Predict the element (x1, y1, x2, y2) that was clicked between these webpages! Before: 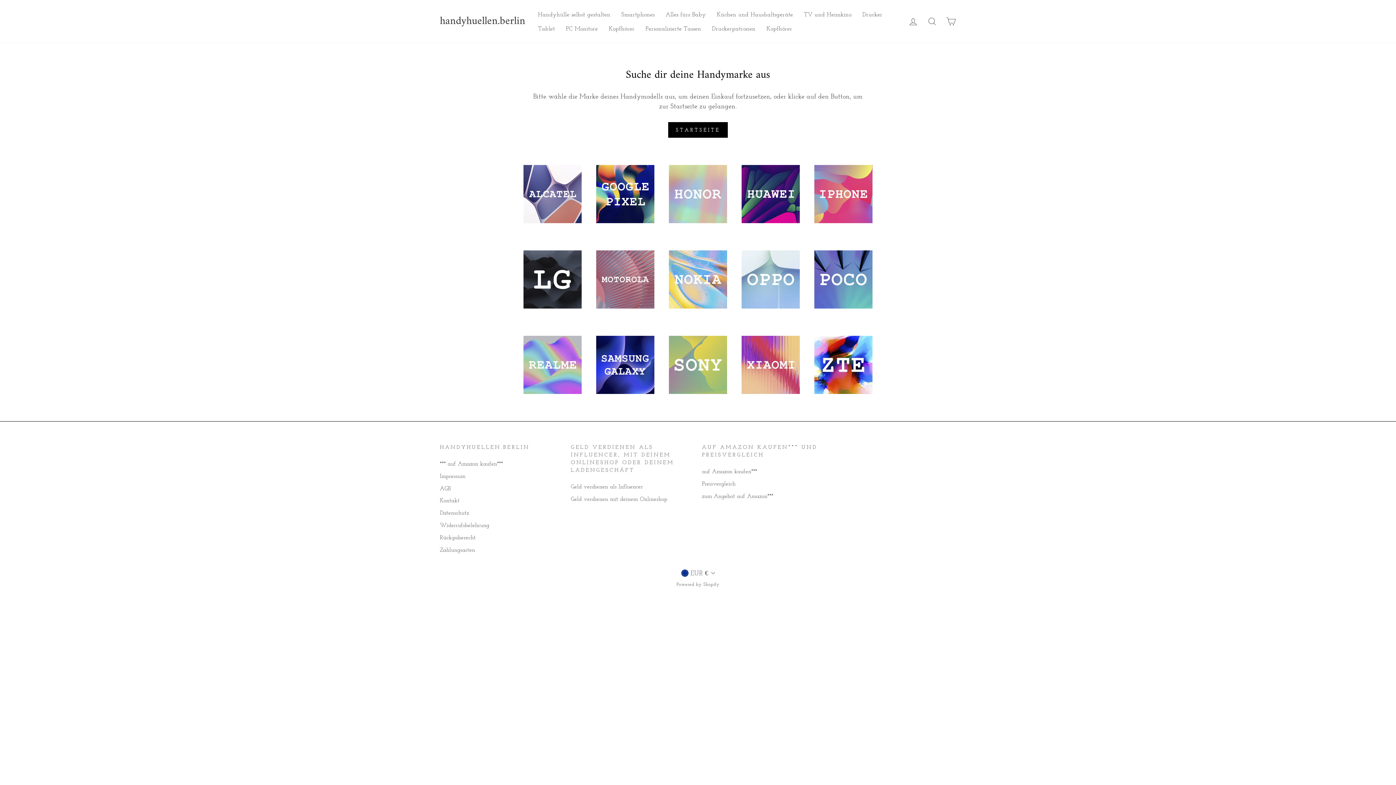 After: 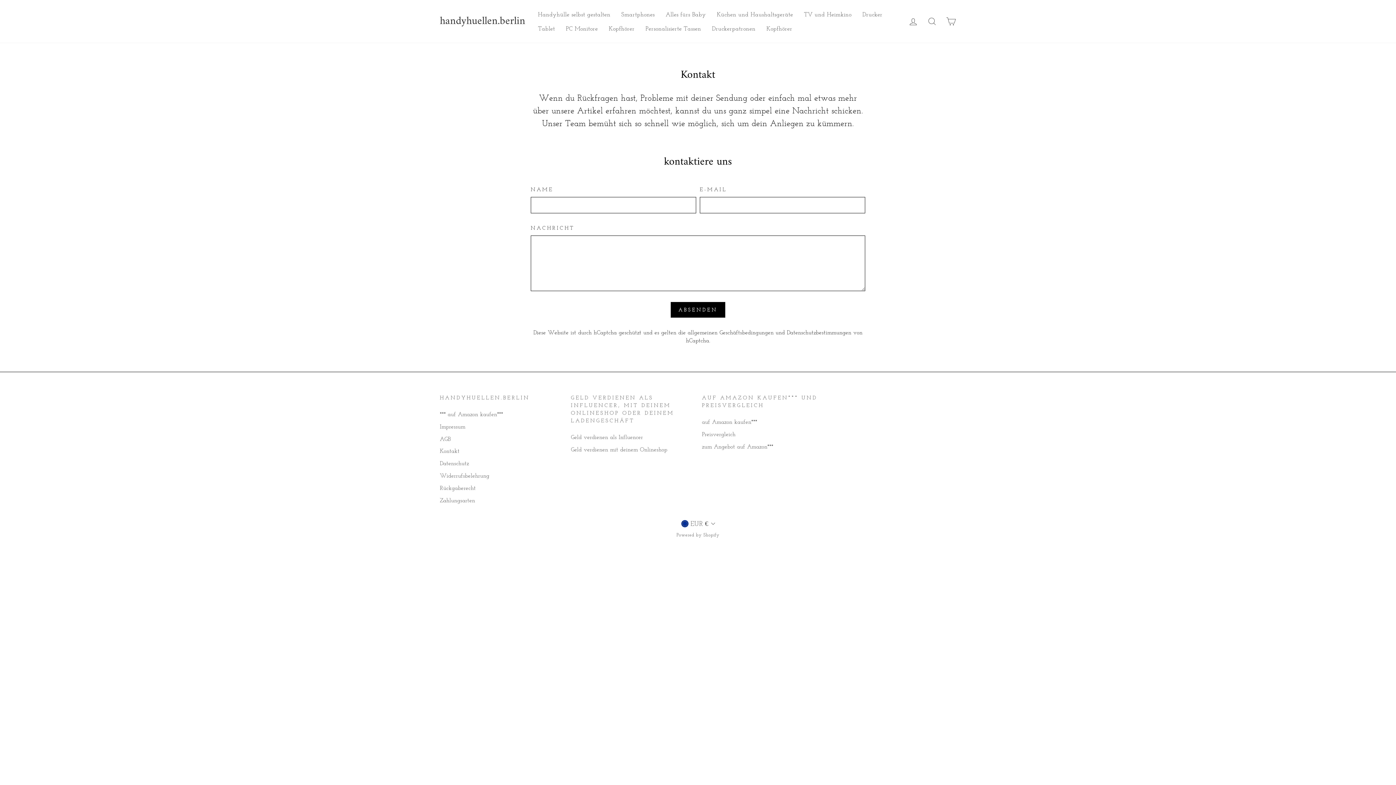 Action: bbox: (440, 495, 459, 506) label: Kontakt